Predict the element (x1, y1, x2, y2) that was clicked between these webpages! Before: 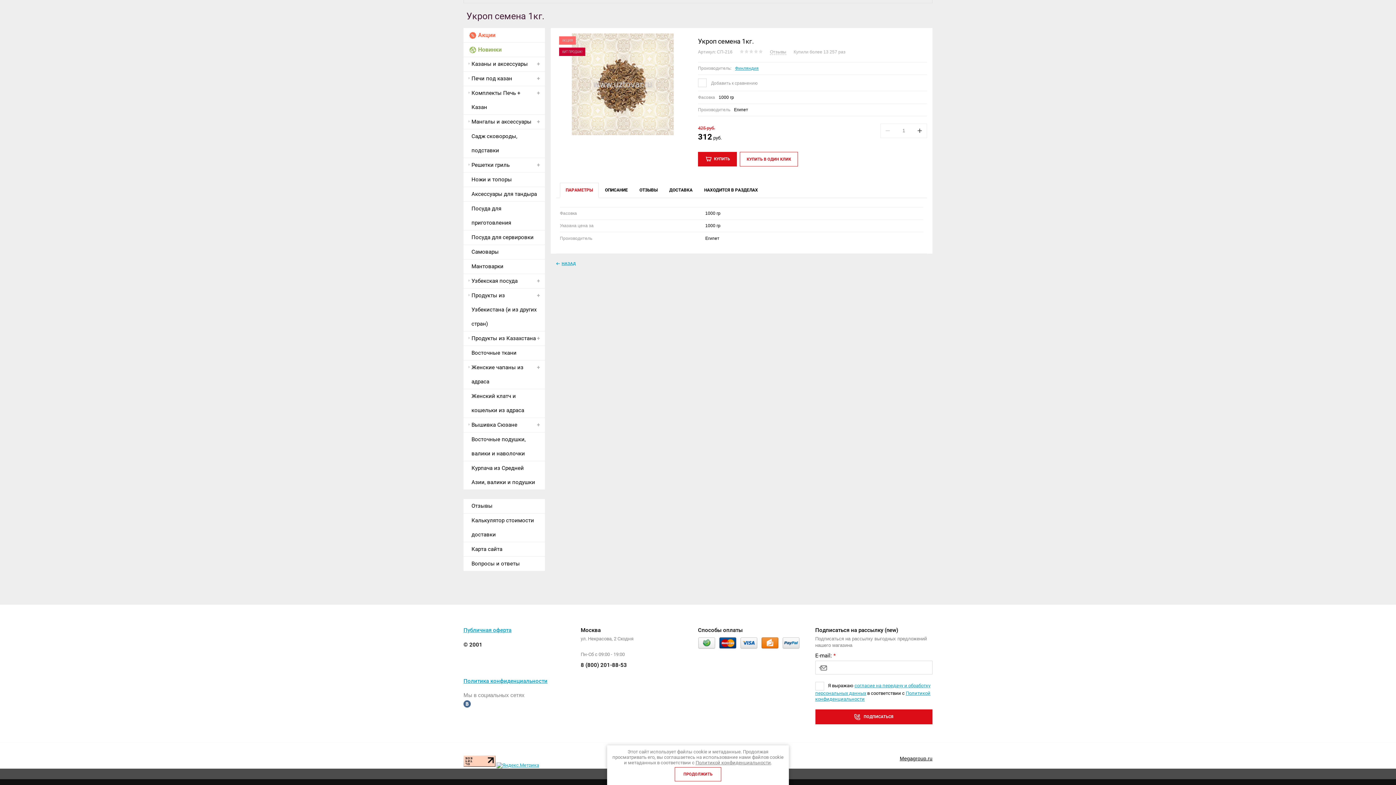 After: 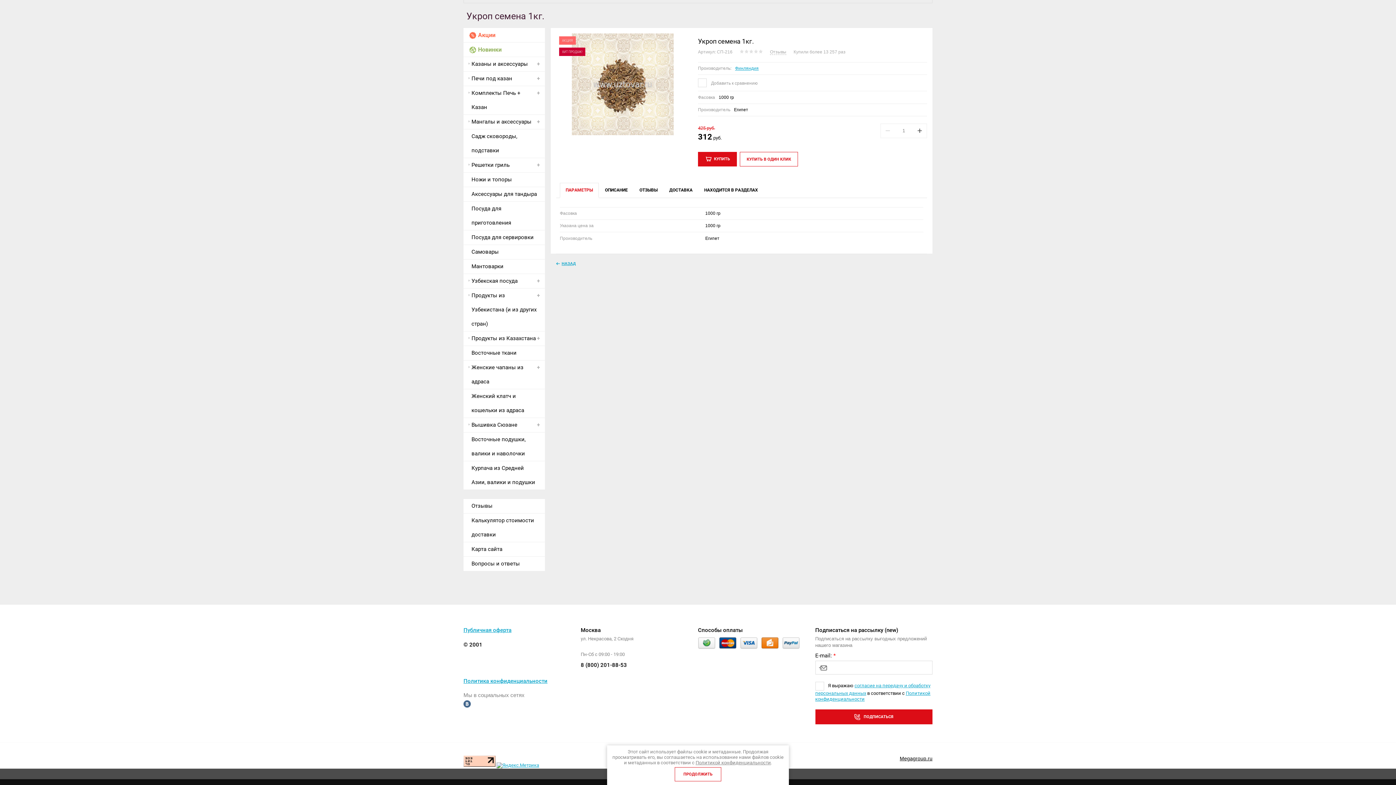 Action: bbox: (761, 637, 778, 649)